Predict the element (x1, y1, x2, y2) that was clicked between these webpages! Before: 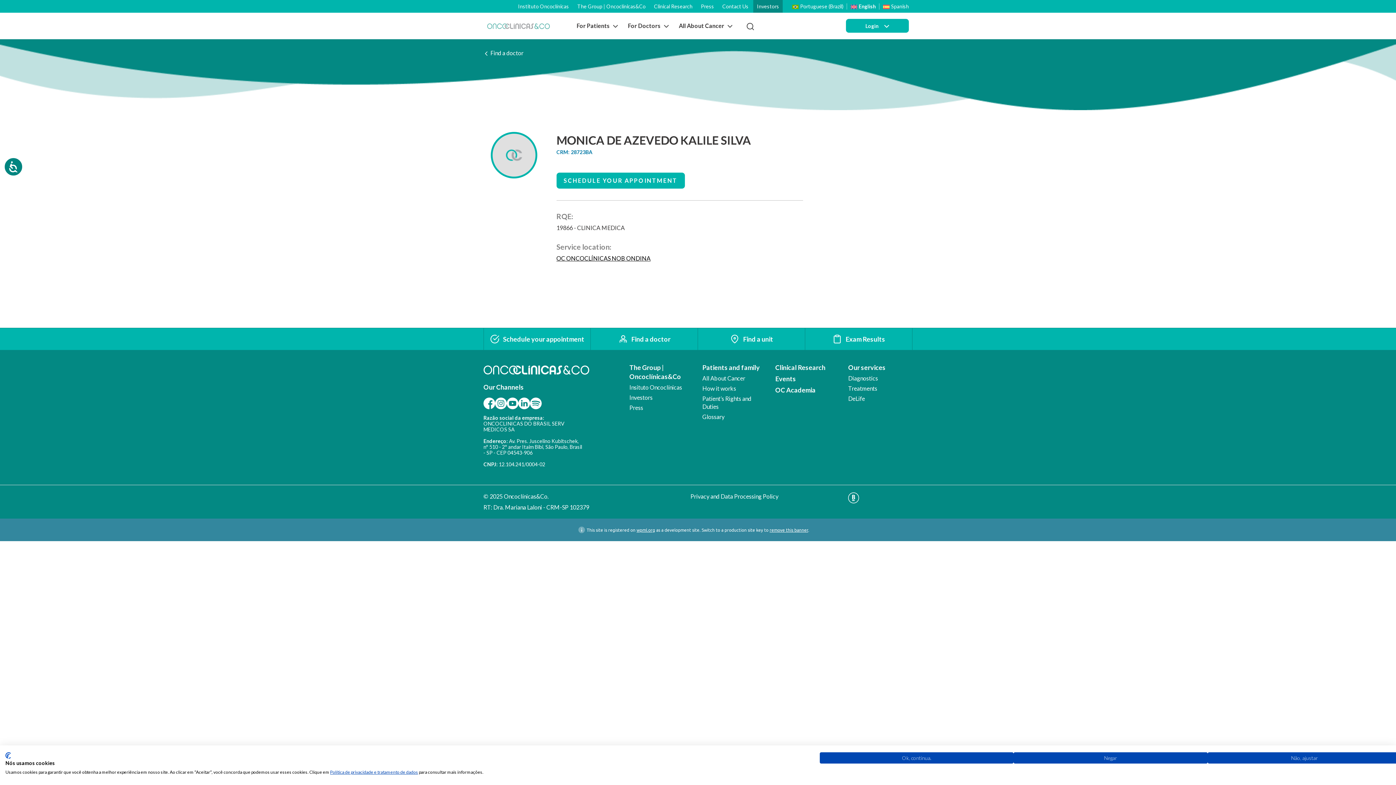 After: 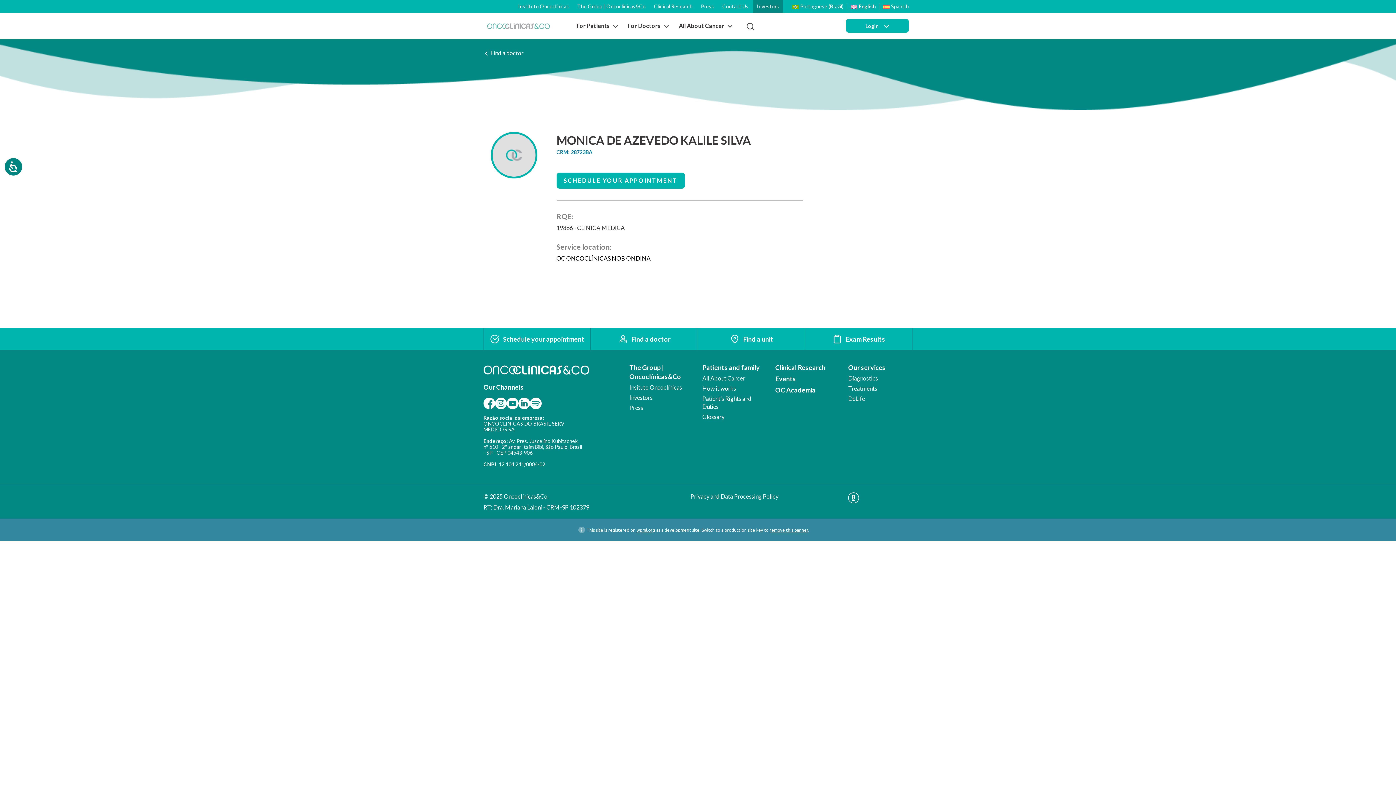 Action: label: Negar todos cookie bbox: (1013, 752, 1207, 764)